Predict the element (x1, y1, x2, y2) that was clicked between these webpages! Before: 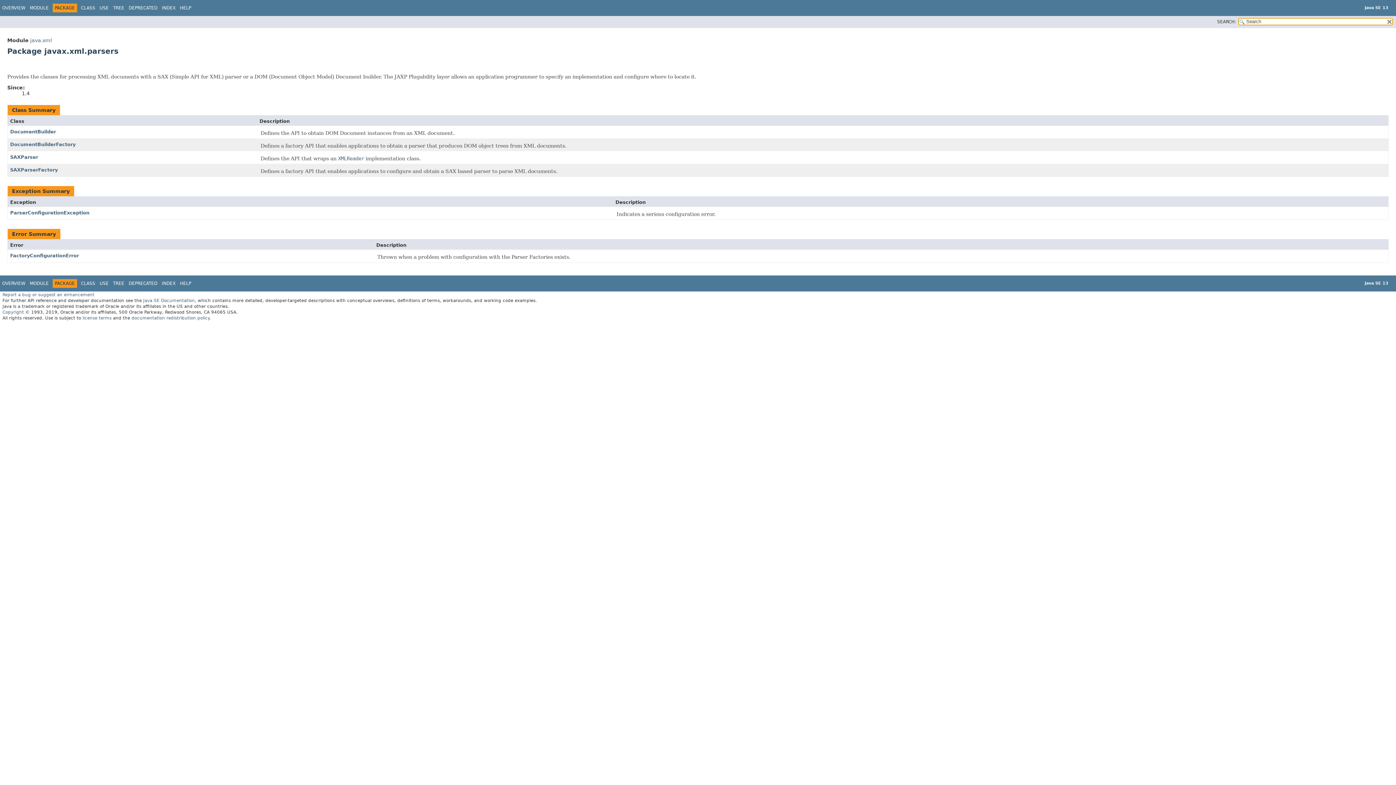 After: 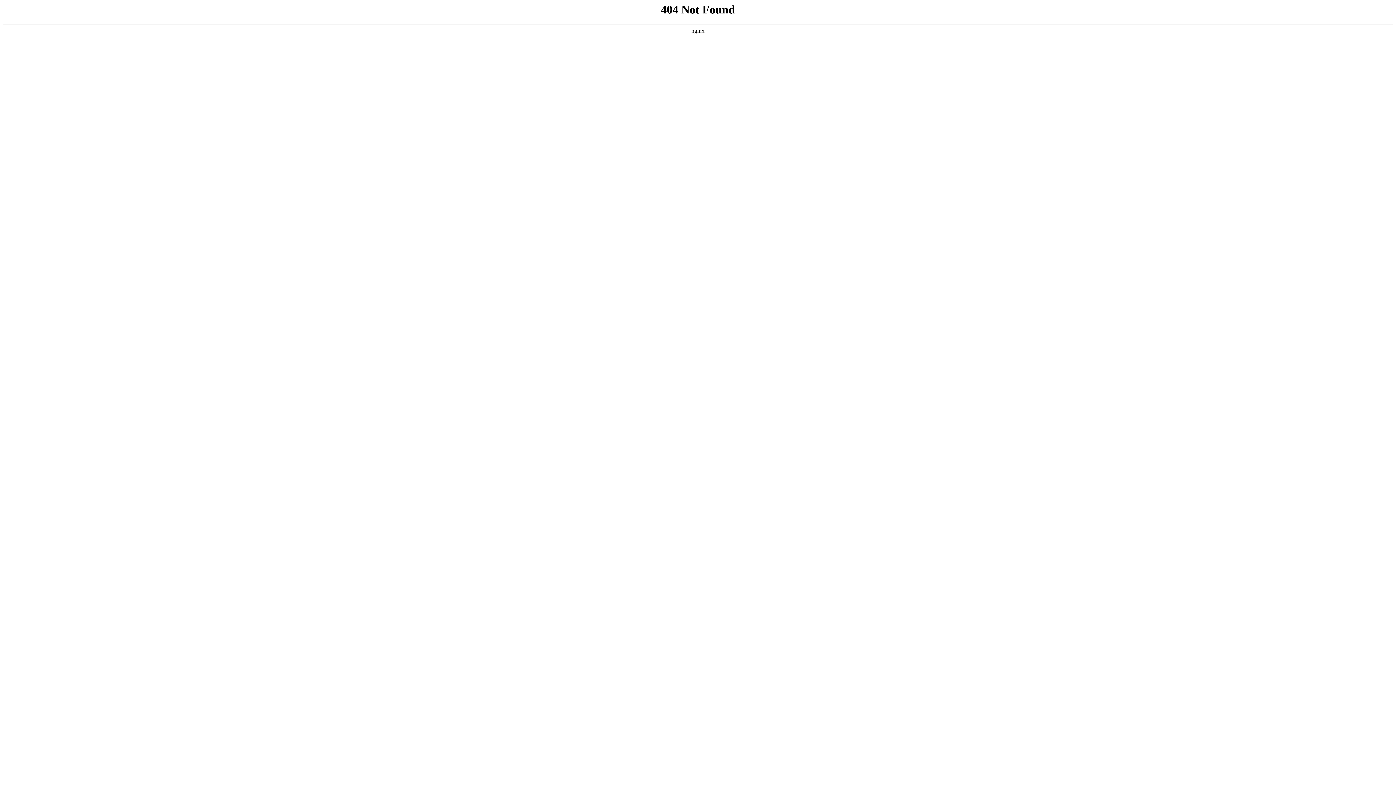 Action: label: Copyright bbox: (2, 309, 24, 314)